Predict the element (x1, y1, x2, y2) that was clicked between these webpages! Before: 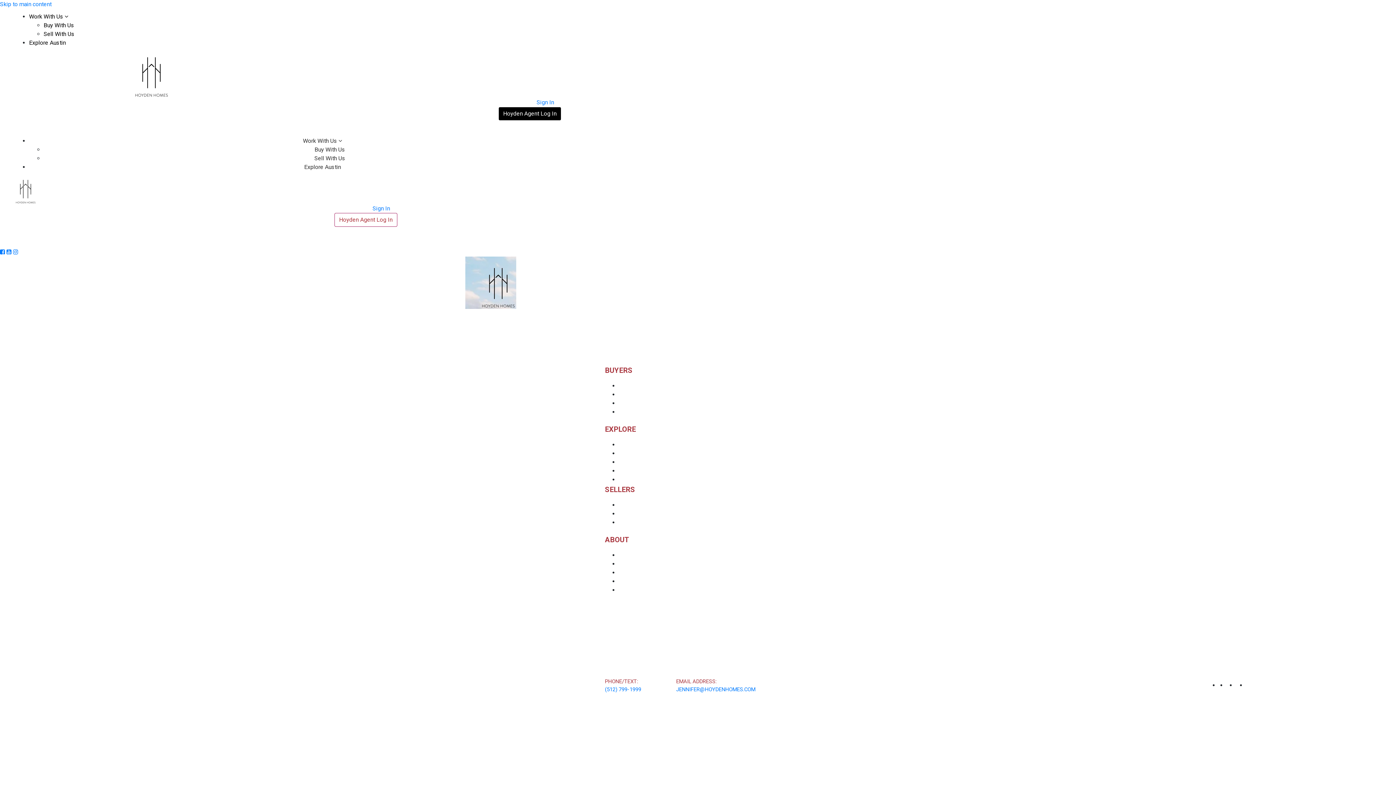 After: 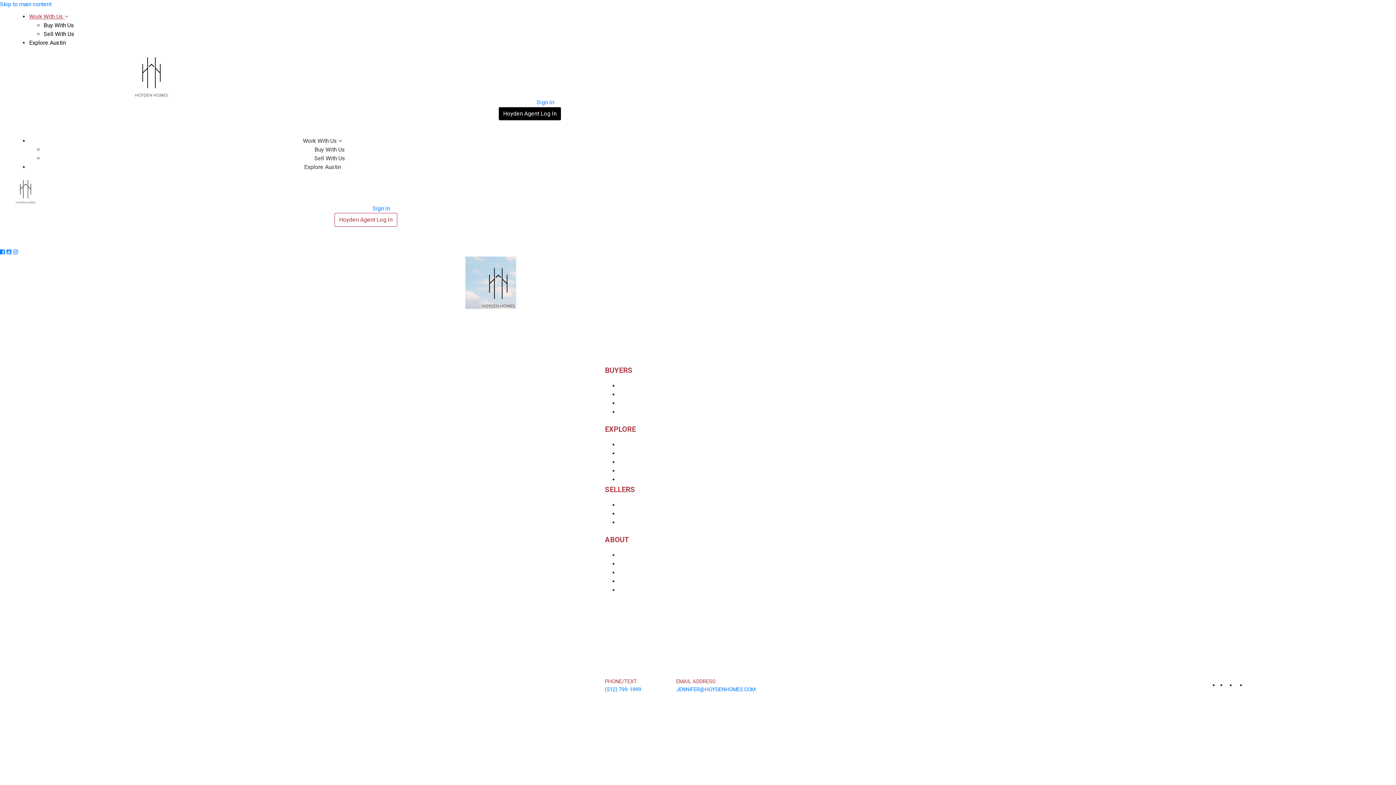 Action: bbox: (29, 13, 68, 20) label: Work With Us 